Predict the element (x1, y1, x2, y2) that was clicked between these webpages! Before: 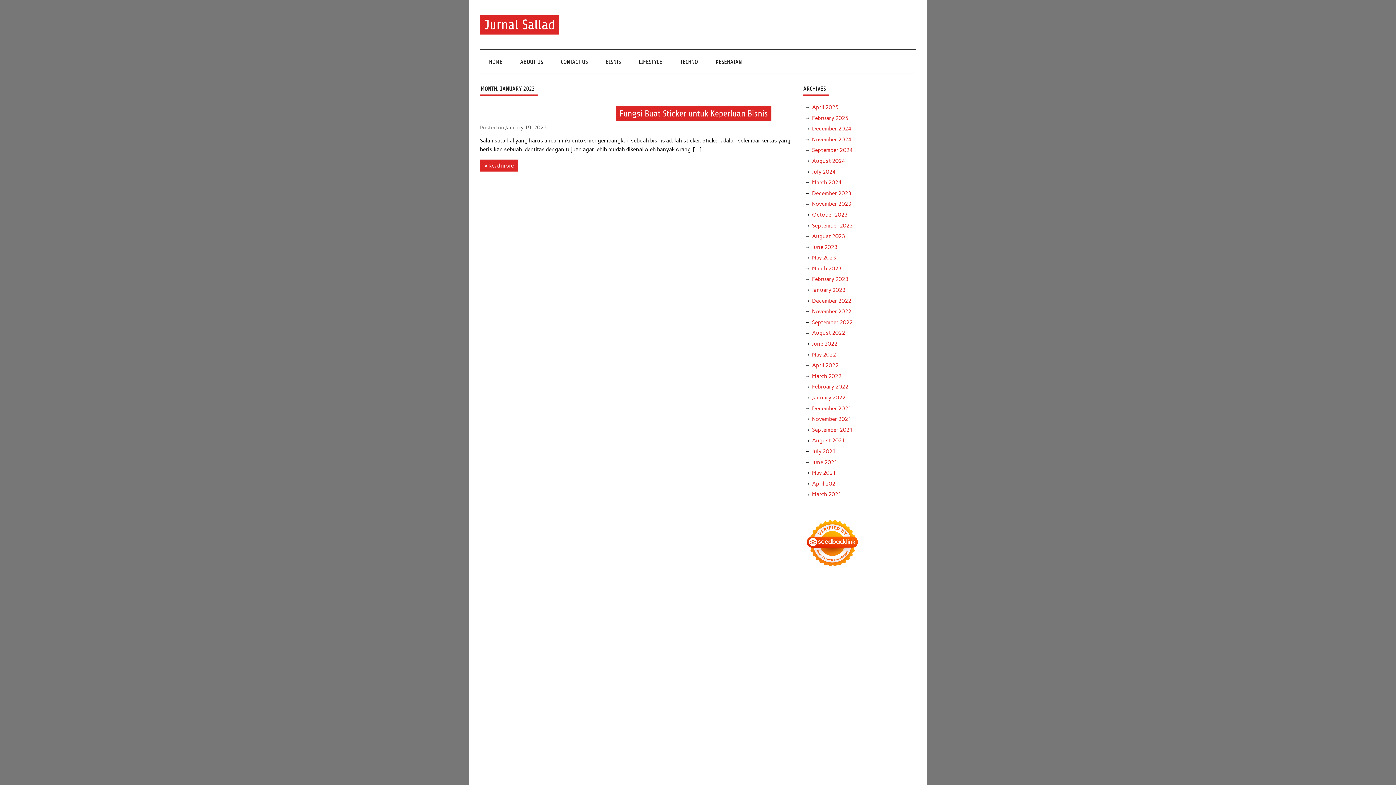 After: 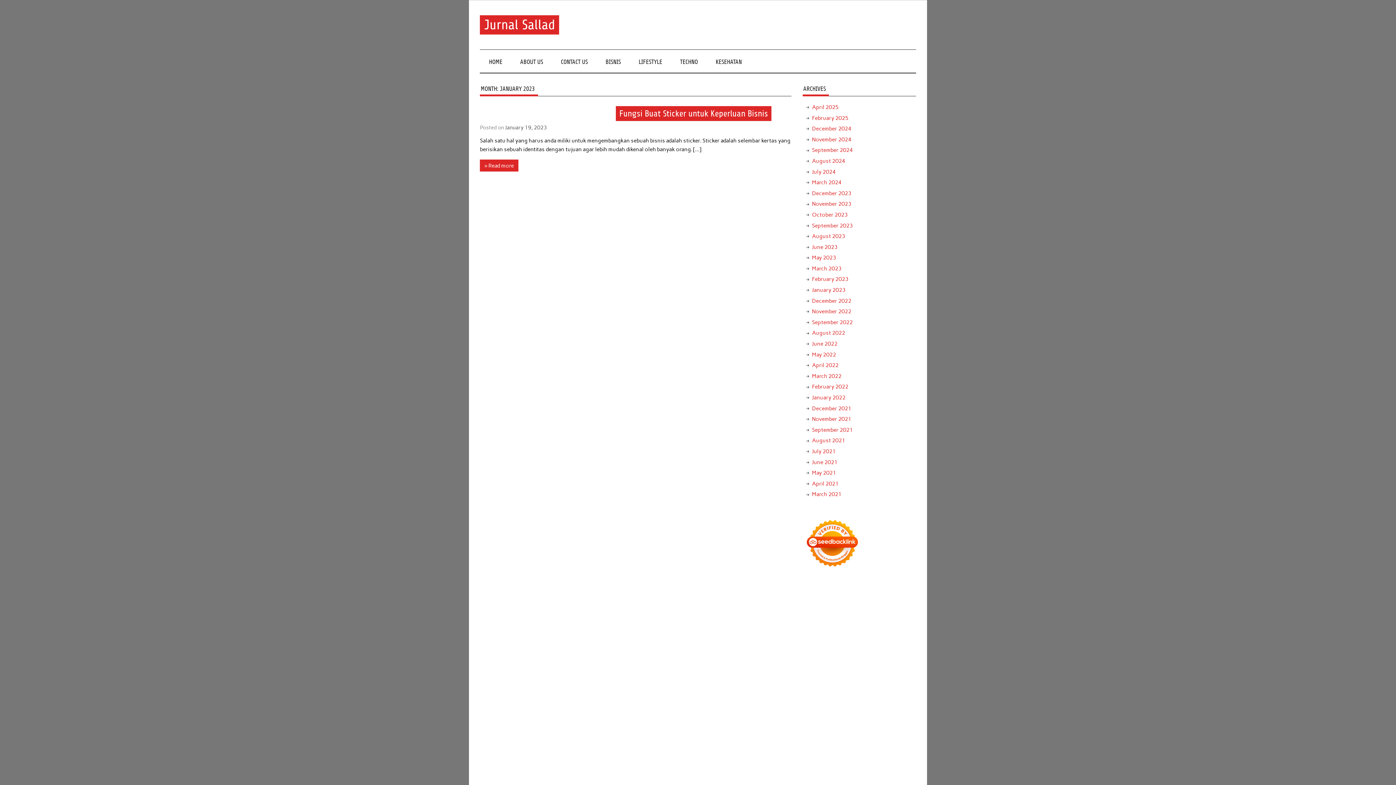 Action: bbox: (812, 286, 845, 293) label: January 2023